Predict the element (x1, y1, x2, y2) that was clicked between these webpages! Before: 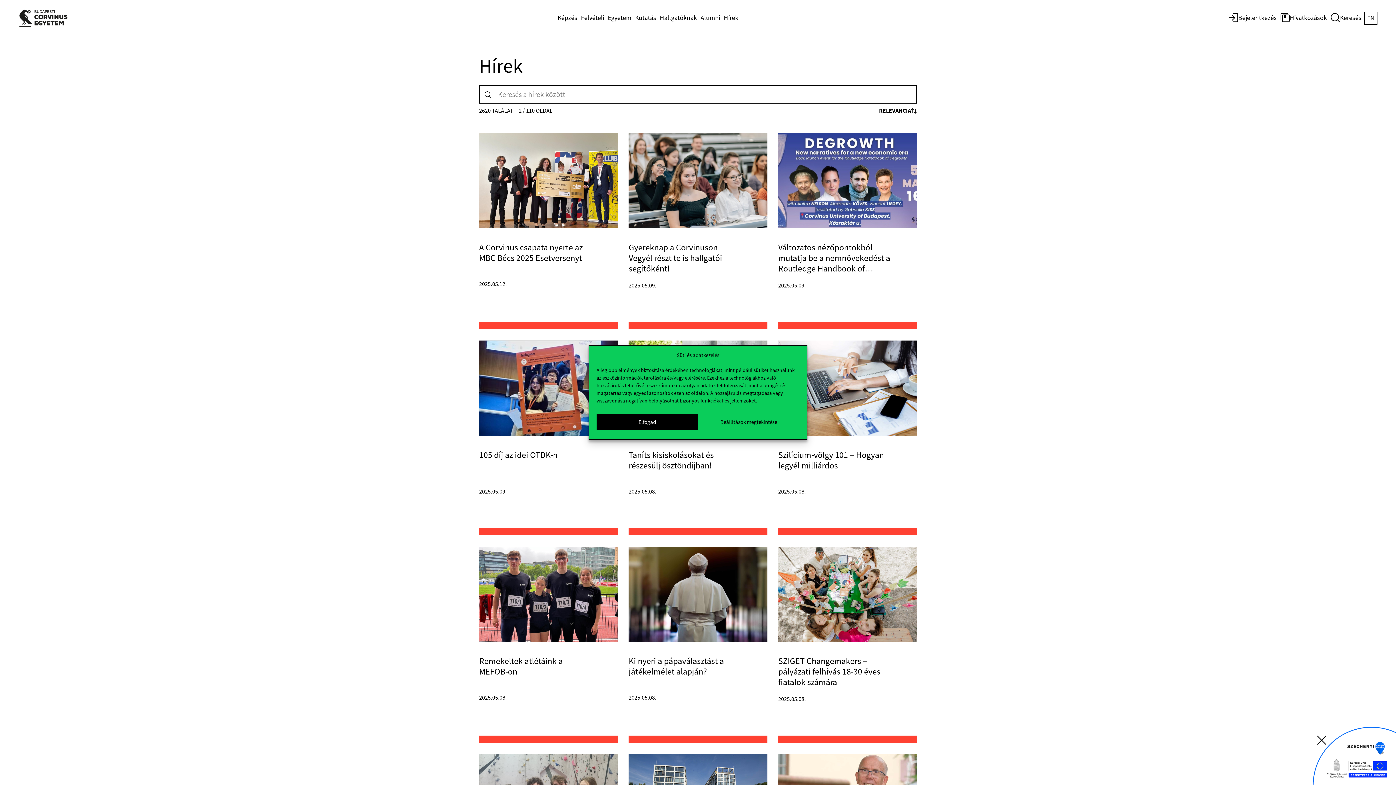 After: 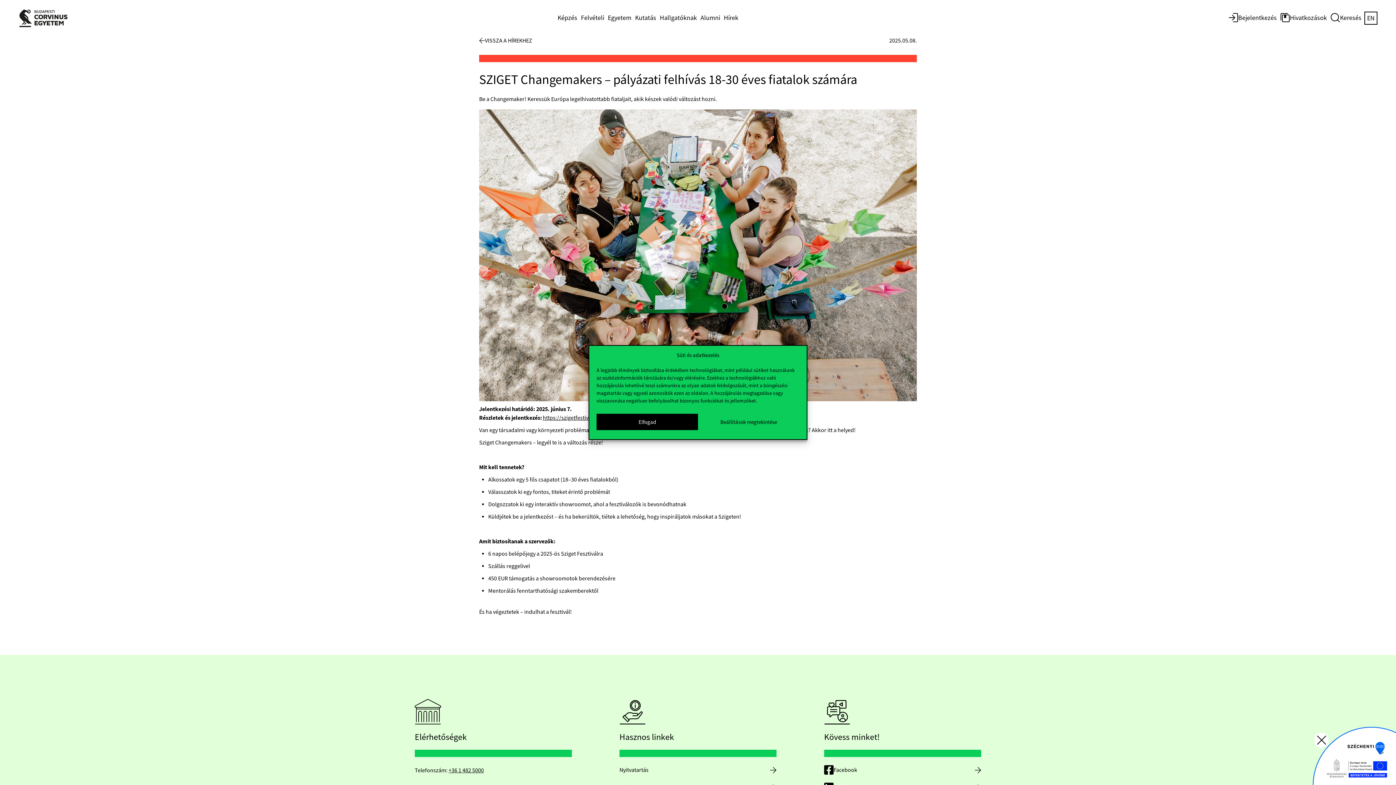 Action: bbox: (778, 641, 917, 743) label: SZIGET Changemakers – pályázati felhívás 18-30 éves fiatalok számára
2025.05.08.
Be a Changemaker! Keressük Európa legelhivatottabb fiataljait, akik készek valódi változást hozni.